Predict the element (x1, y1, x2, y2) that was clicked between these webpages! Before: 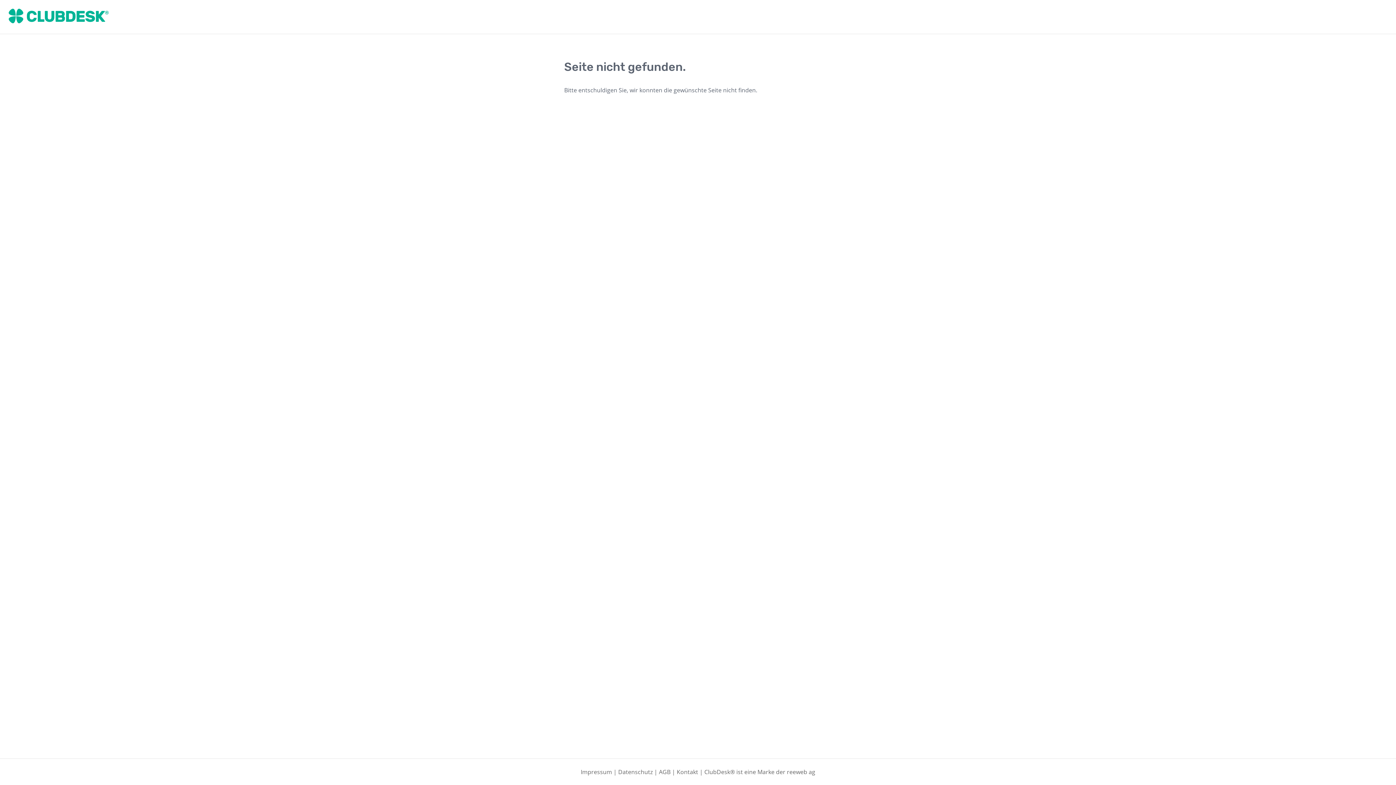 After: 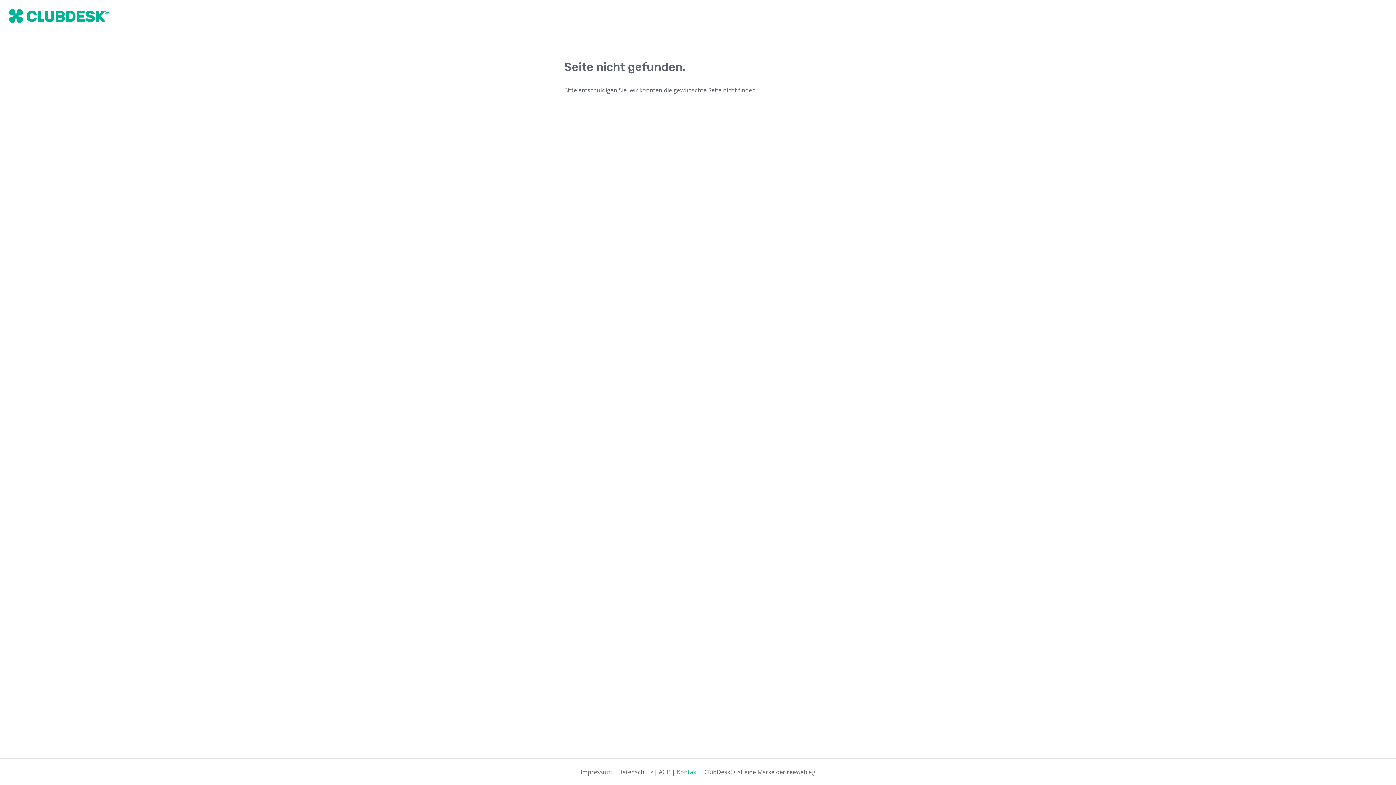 Action: bbox: (676, 768, 698, 776) label: Kontakt